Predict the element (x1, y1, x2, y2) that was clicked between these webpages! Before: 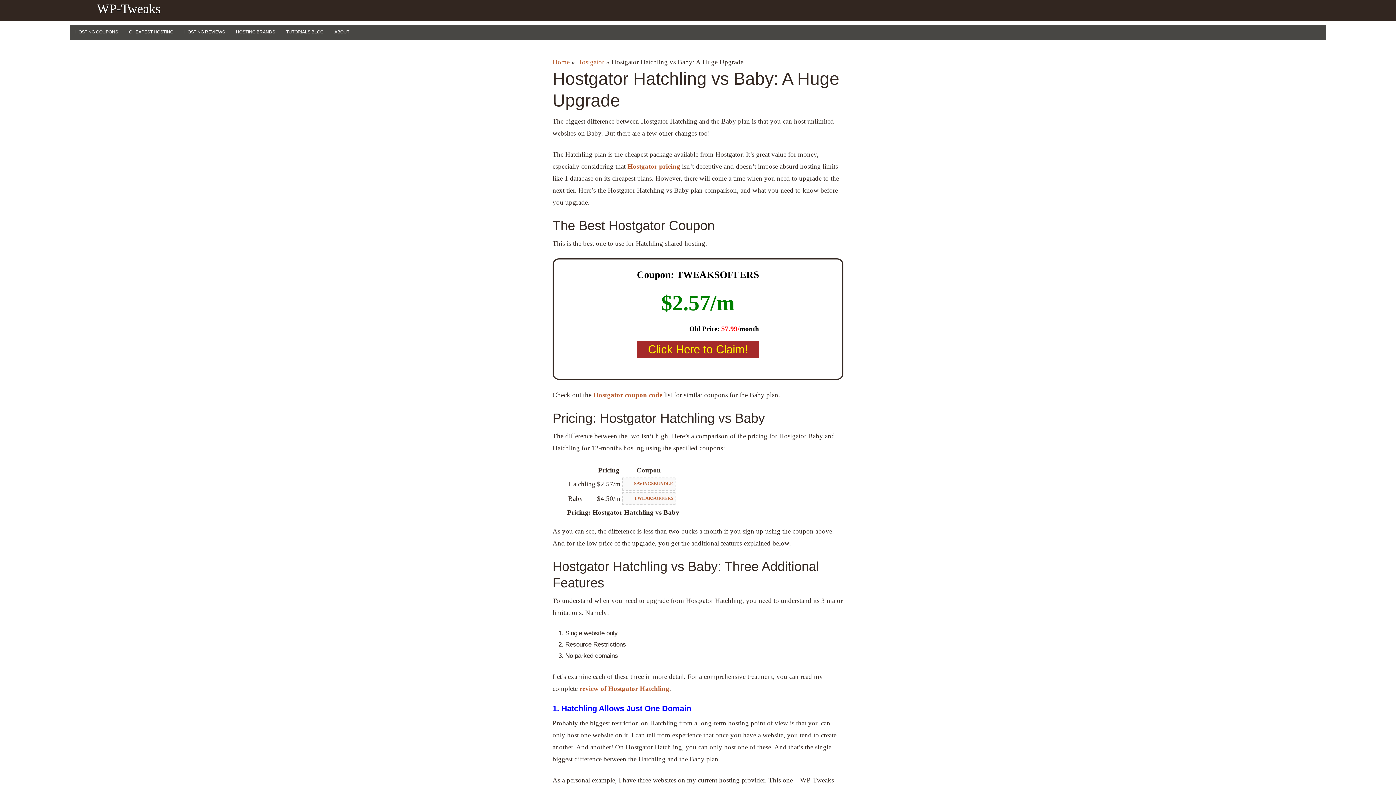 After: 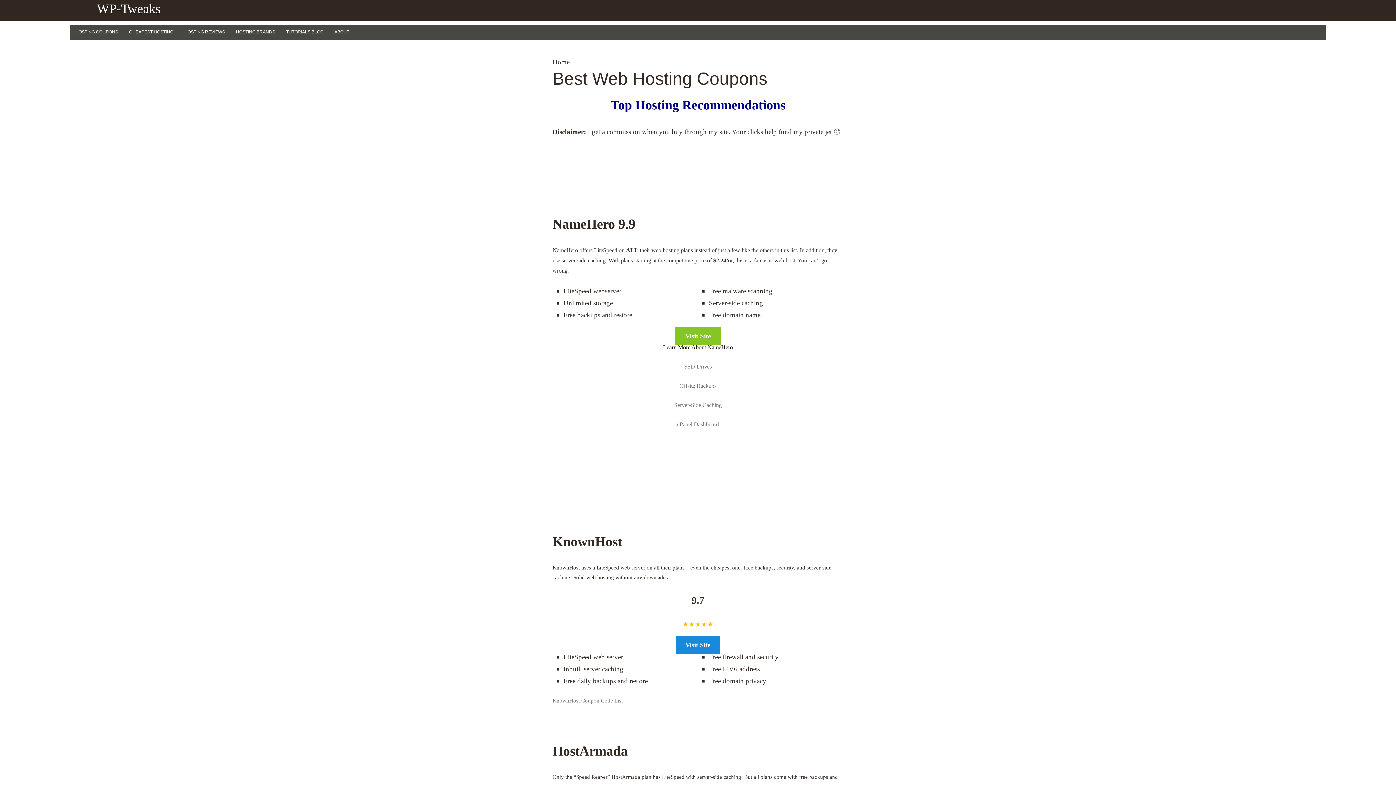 Action: label: WP-Tweaks bbox: (96, 1, 160, 16)